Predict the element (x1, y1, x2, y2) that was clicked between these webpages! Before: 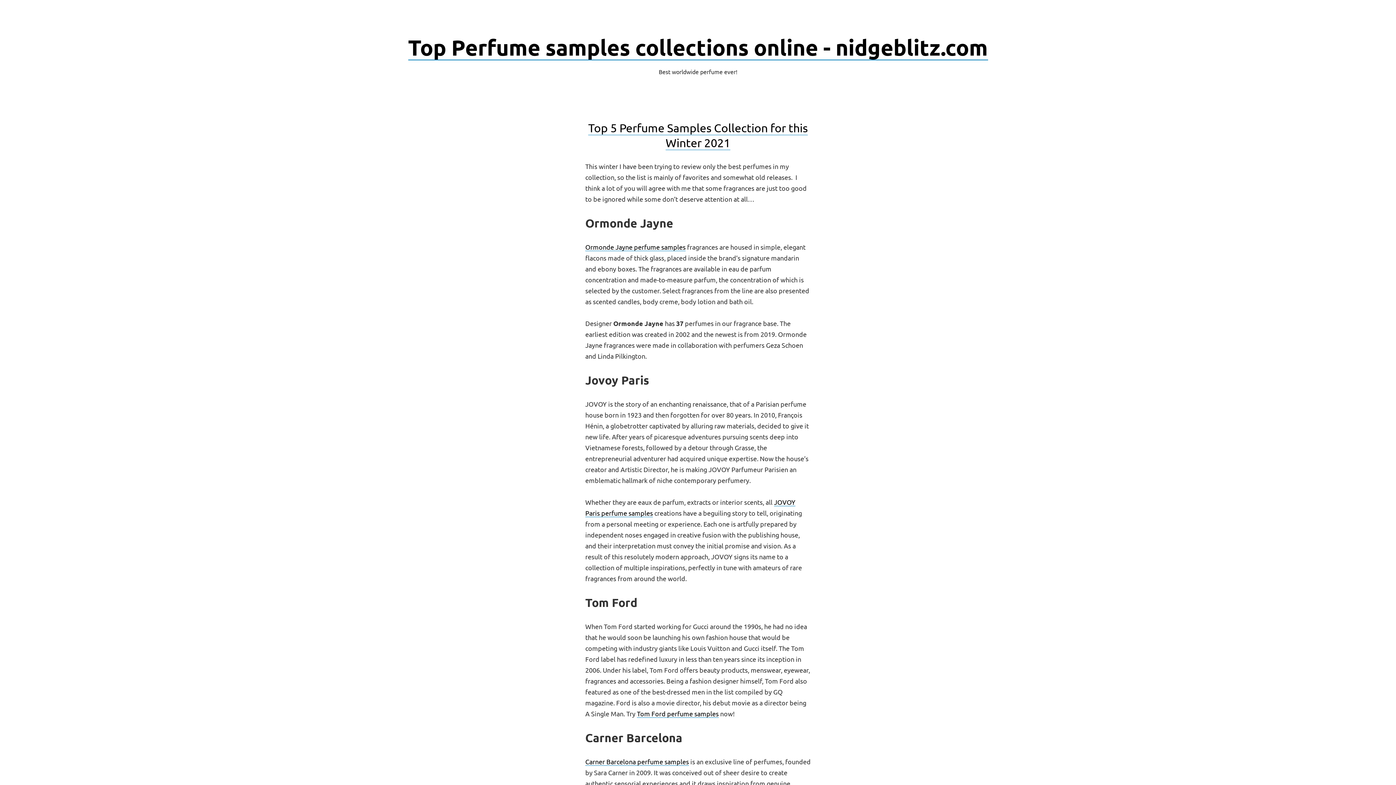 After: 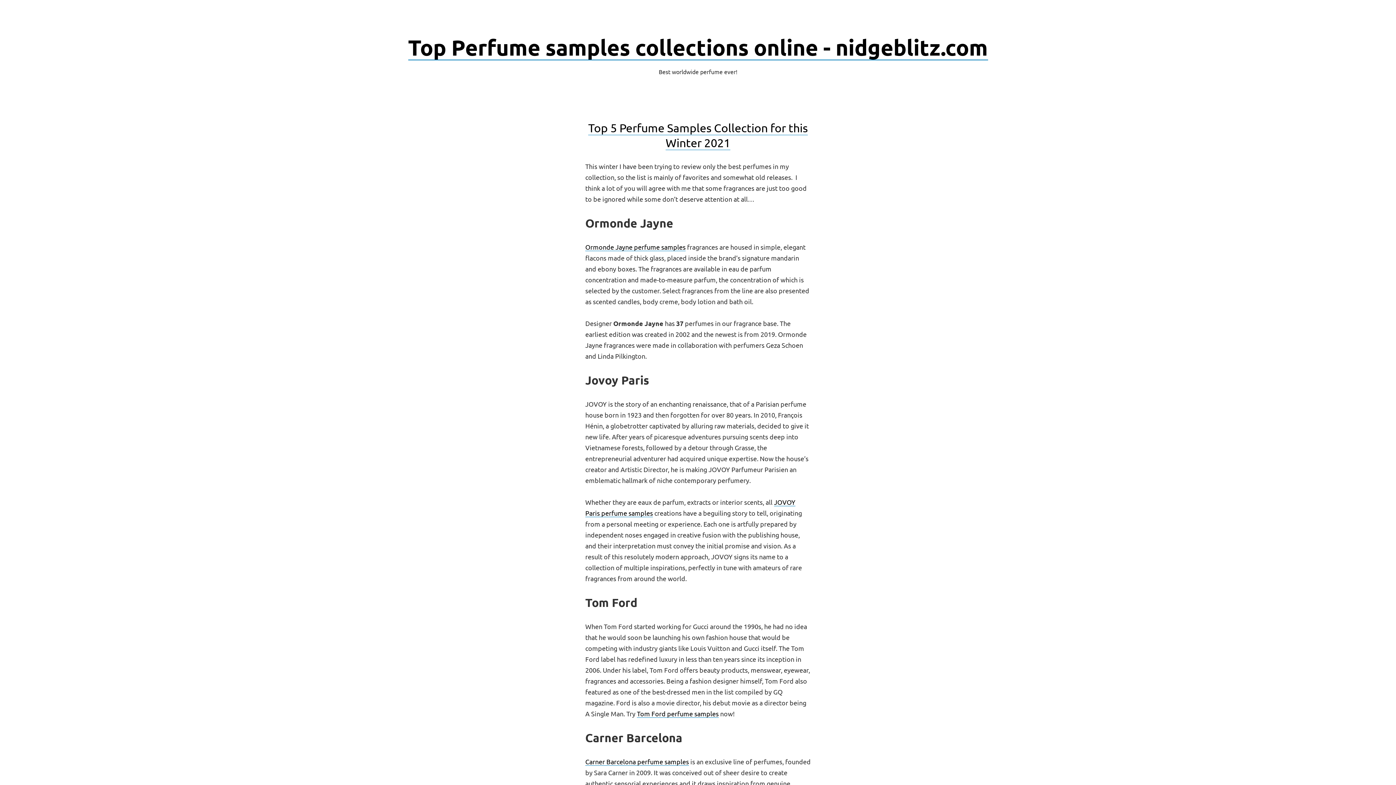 Action: bbox: (408, 33, 988, 60) label: Top Perfume samples collections online - nidgeblitz.com